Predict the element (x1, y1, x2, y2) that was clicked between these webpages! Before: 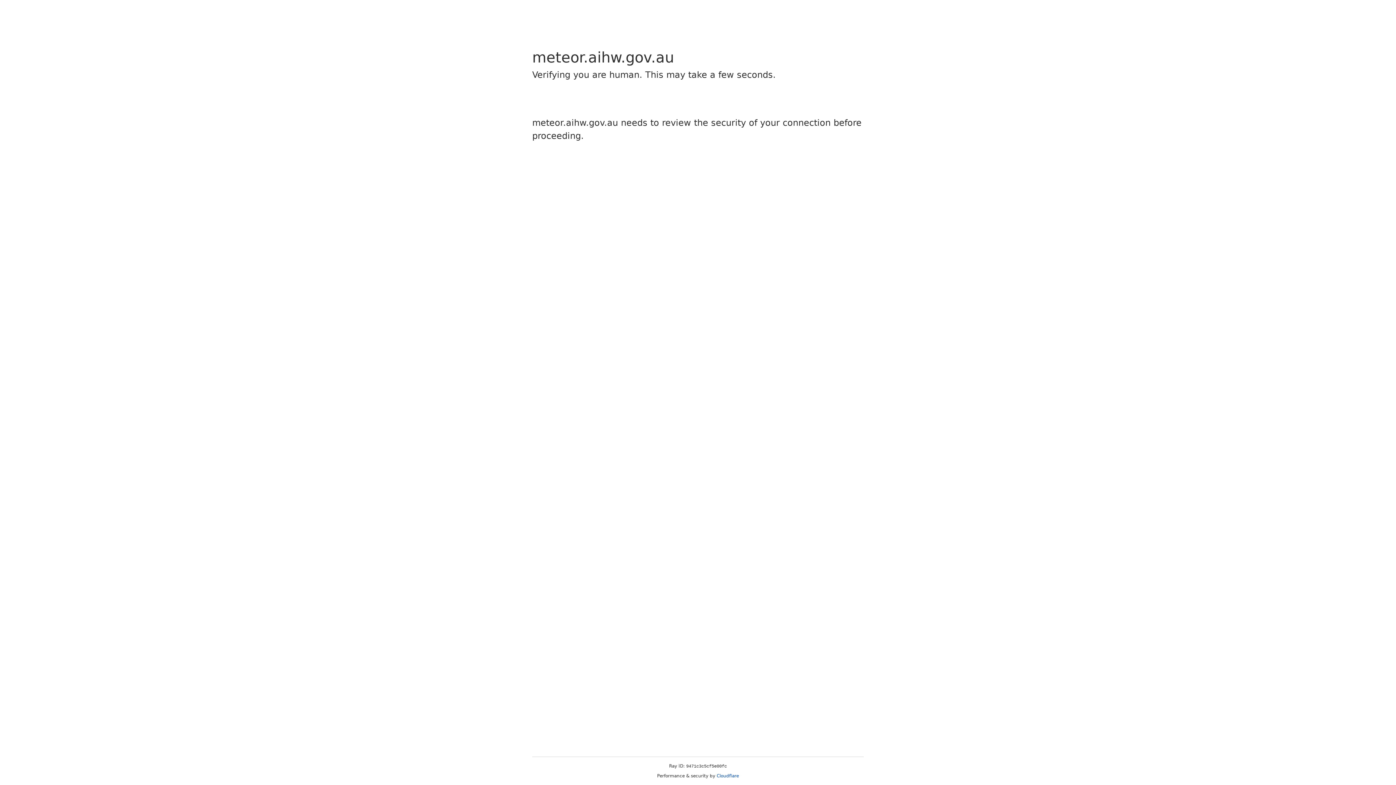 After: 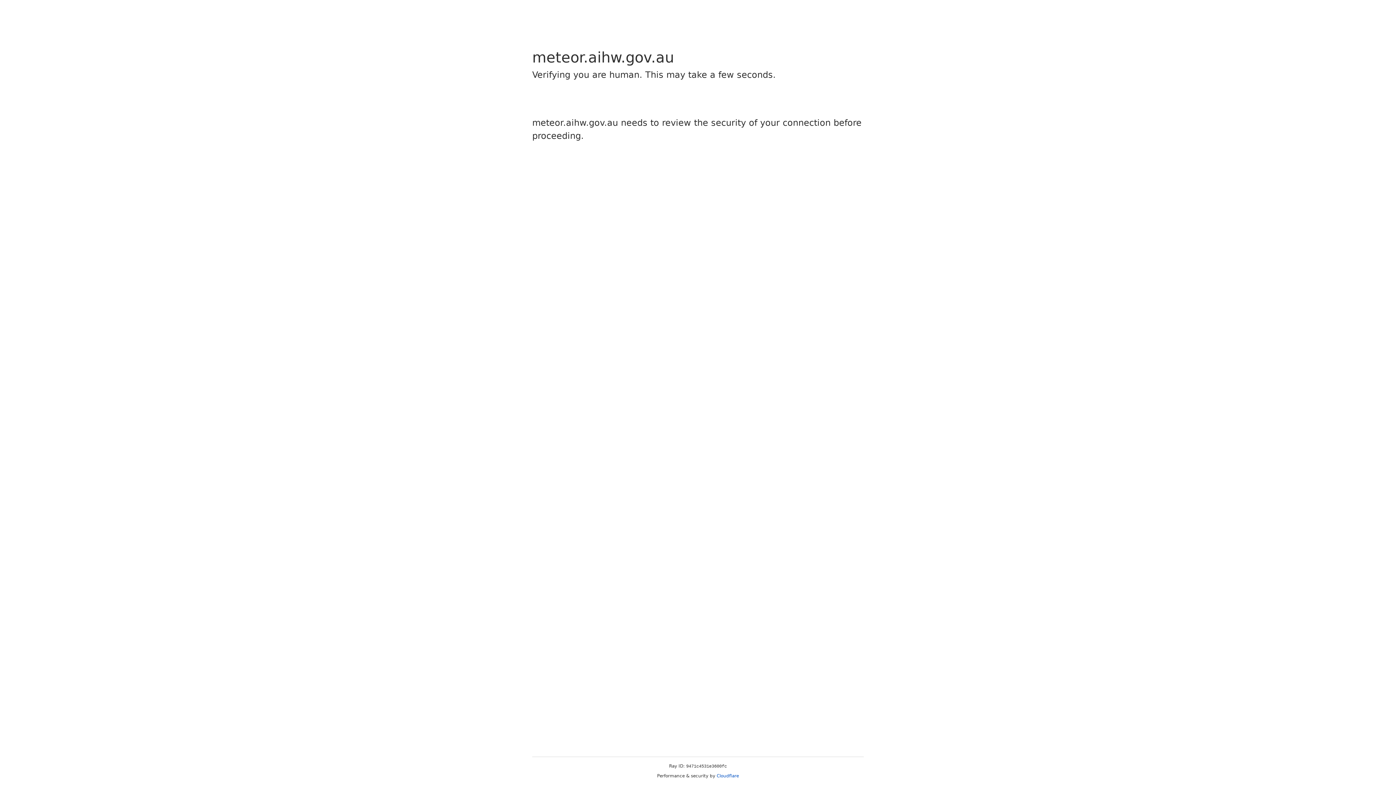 Action: bbox: (716, 773, 739, 778) label: Cloudflare